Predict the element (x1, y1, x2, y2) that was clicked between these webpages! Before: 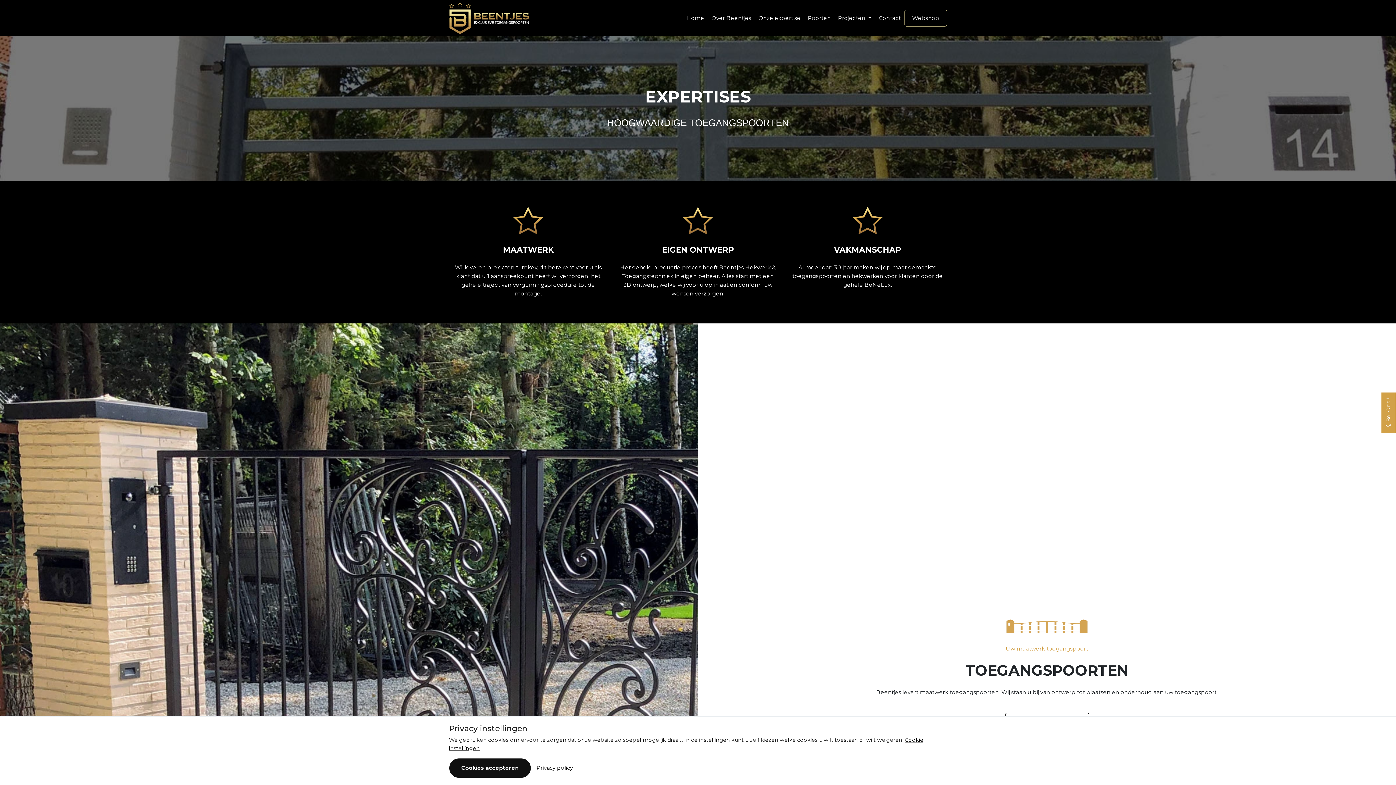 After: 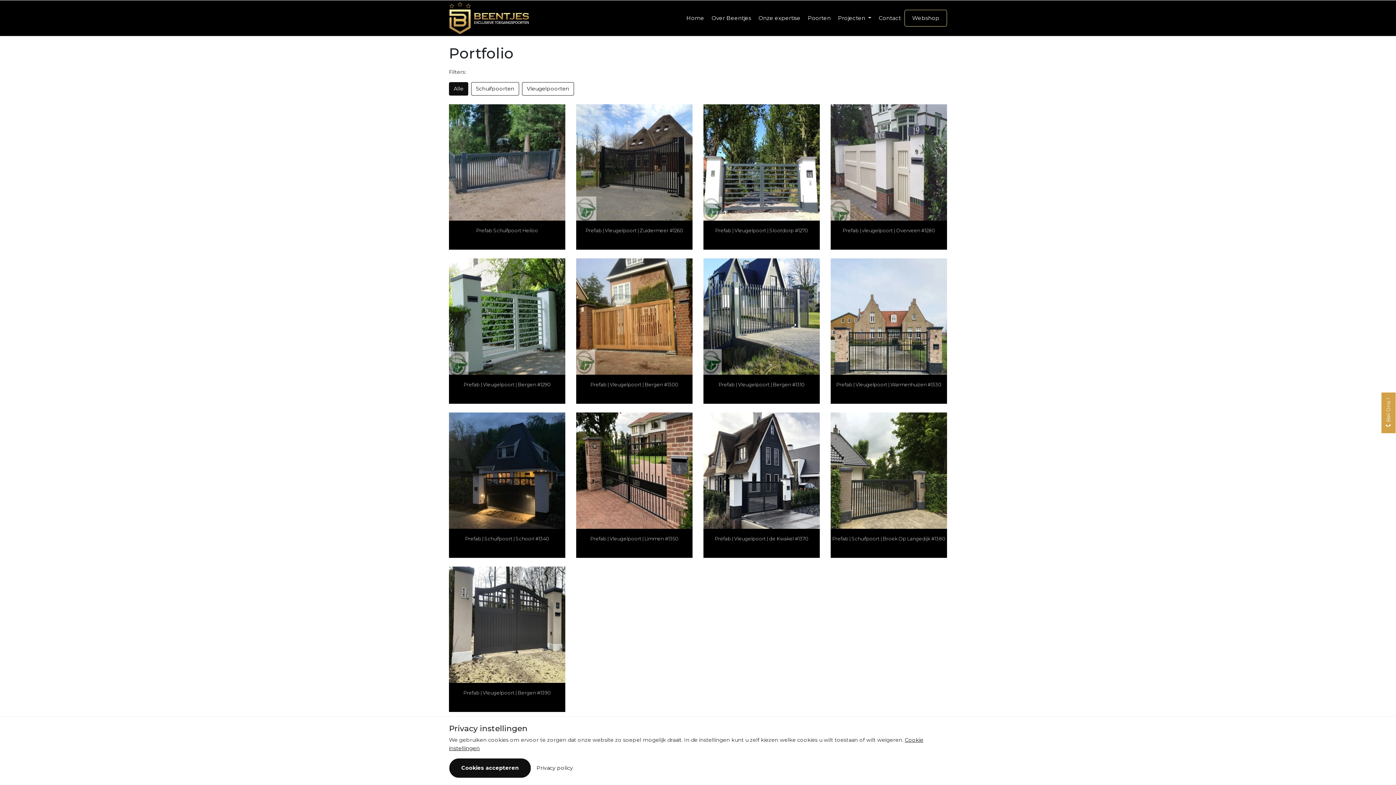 Action: bbox: (804, 13, 834, 22) label: Poorten